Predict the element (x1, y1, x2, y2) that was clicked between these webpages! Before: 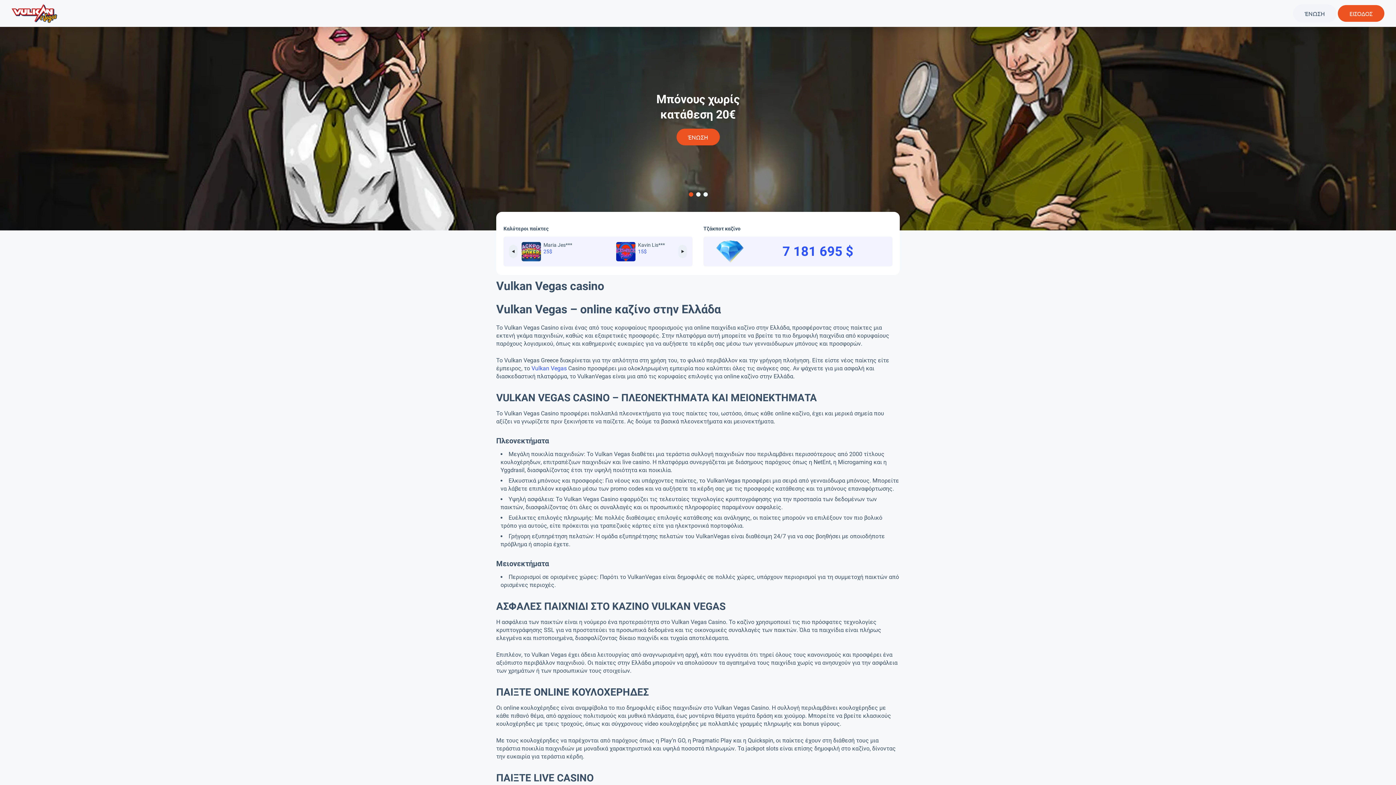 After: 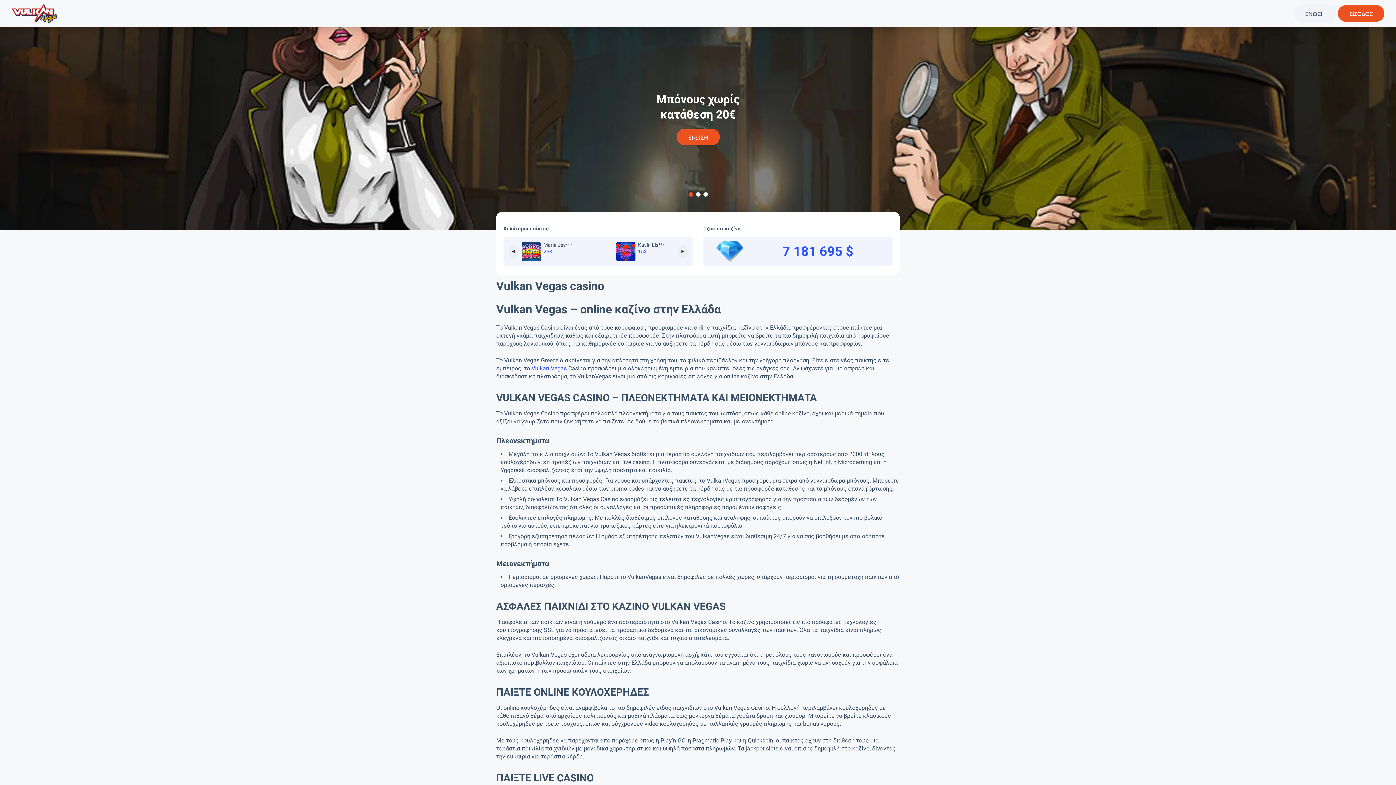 Action: label: 1 of 3 bbox: (689, 192, 692, 196)